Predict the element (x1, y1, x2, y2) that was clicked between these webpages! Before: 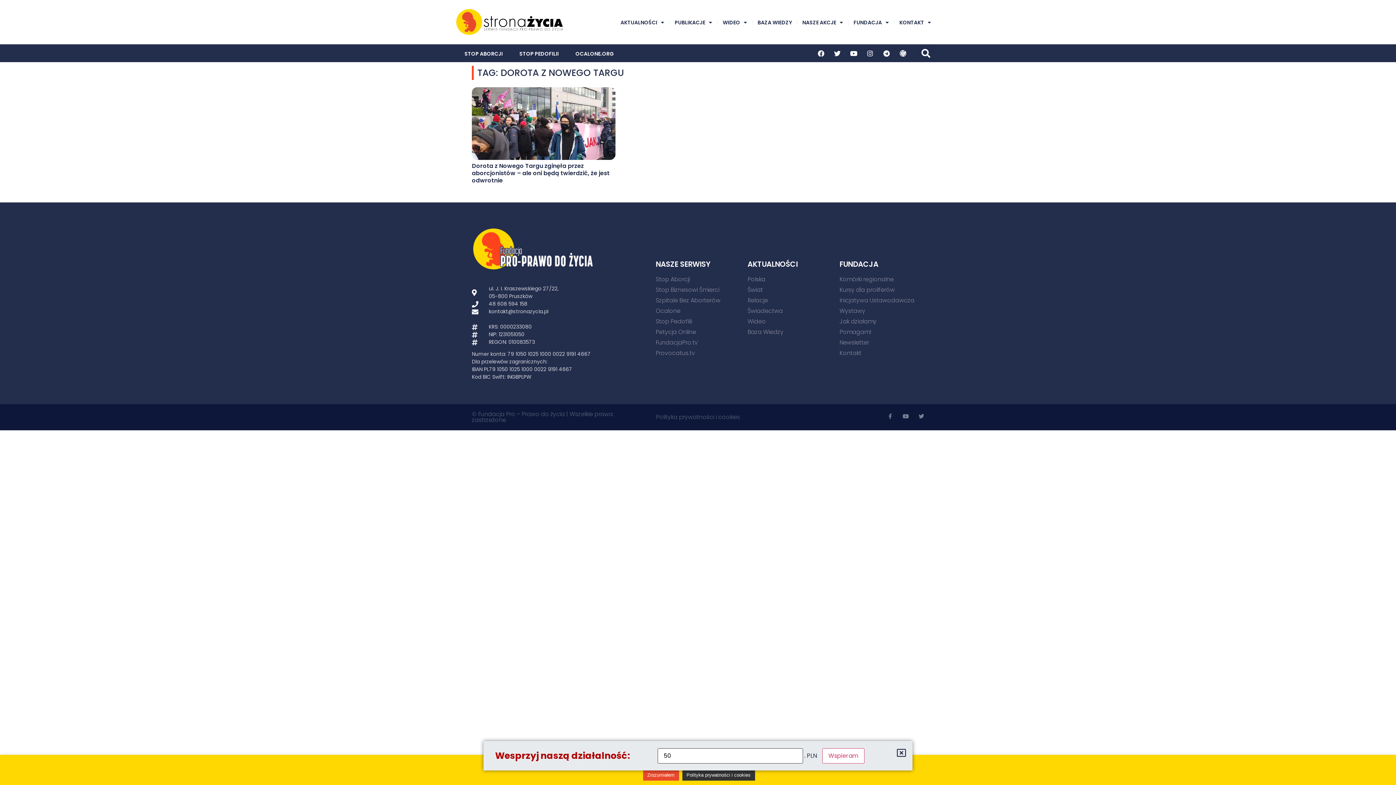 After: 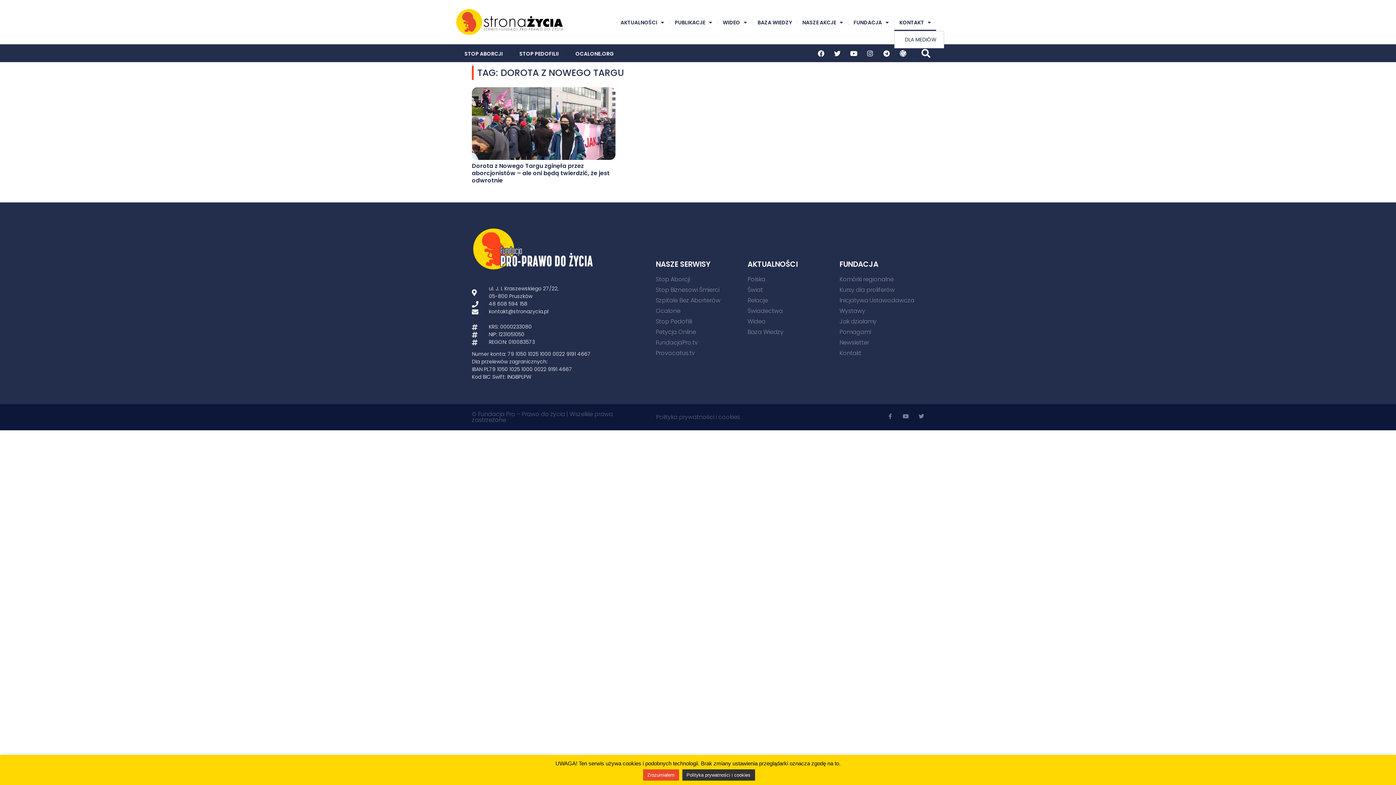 Action: label: KONTAKT bbox: (894, 14, 936, 30)